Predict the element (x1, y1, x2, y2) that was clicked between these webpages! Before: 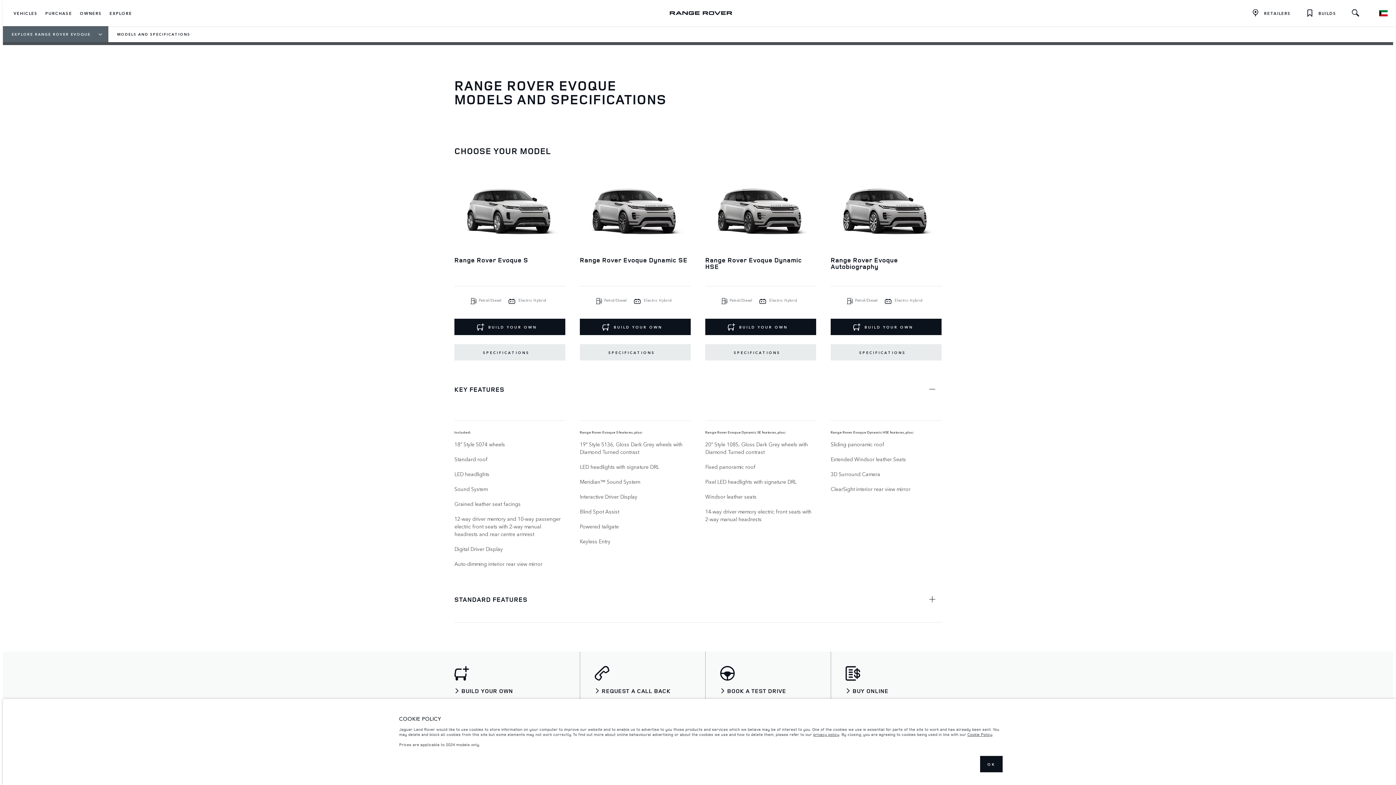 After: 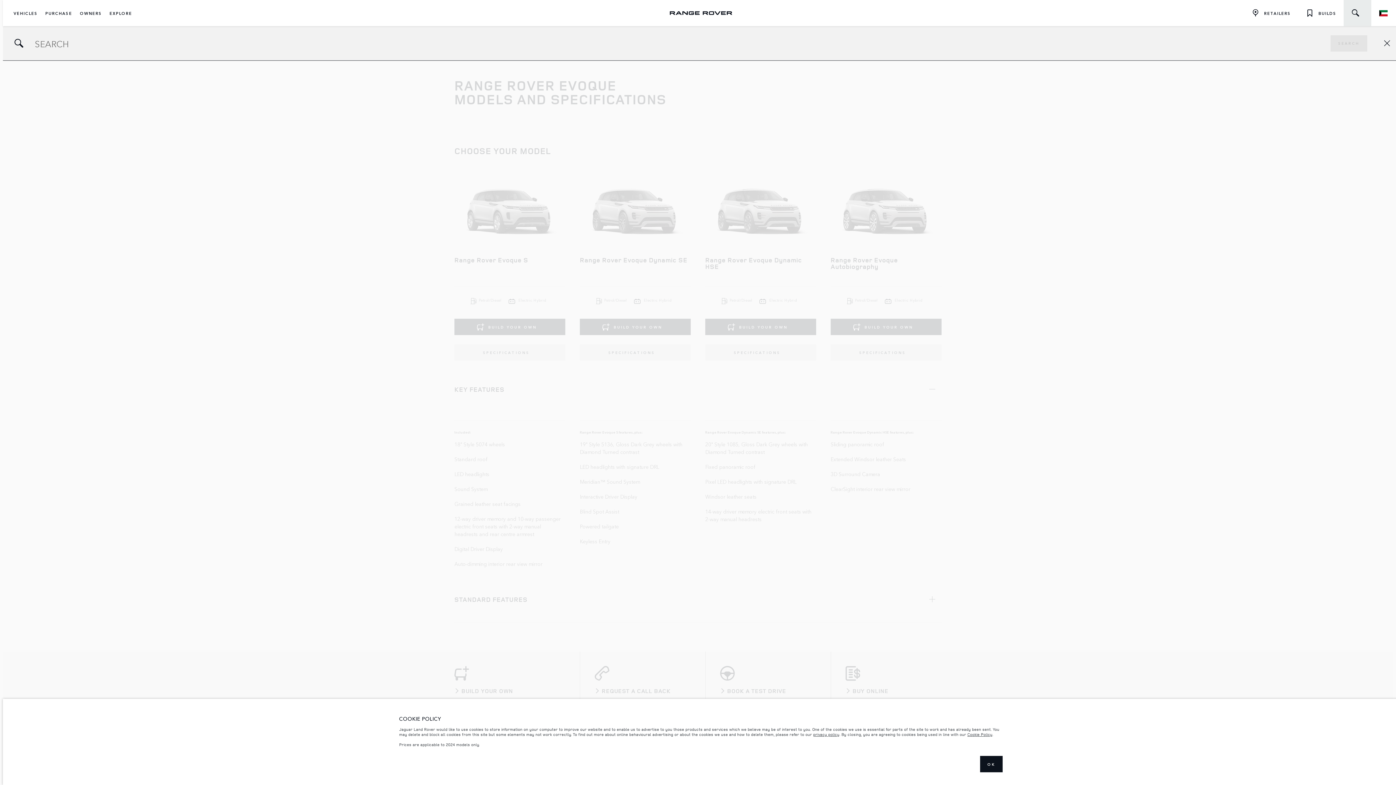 Action: bbox: (1344, 0, 1371, 26)